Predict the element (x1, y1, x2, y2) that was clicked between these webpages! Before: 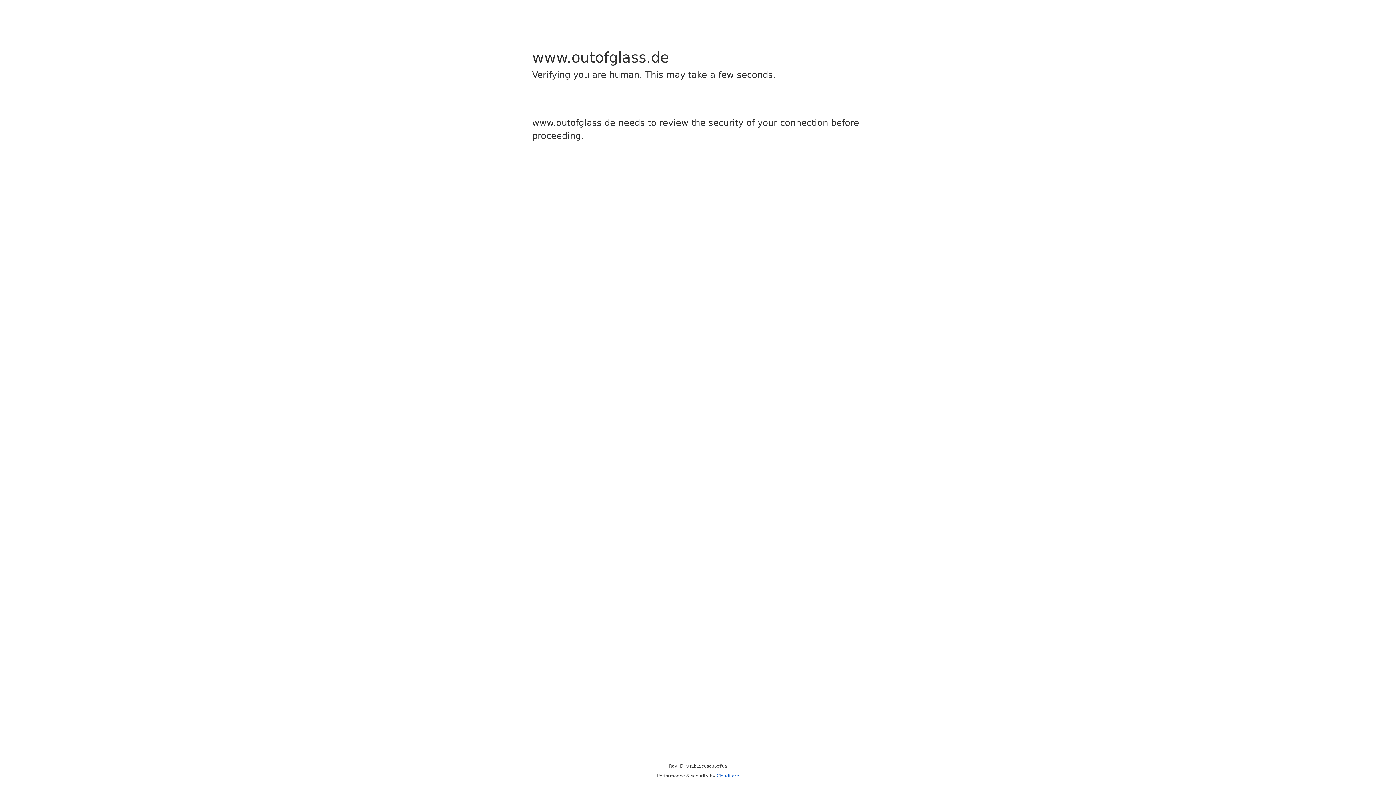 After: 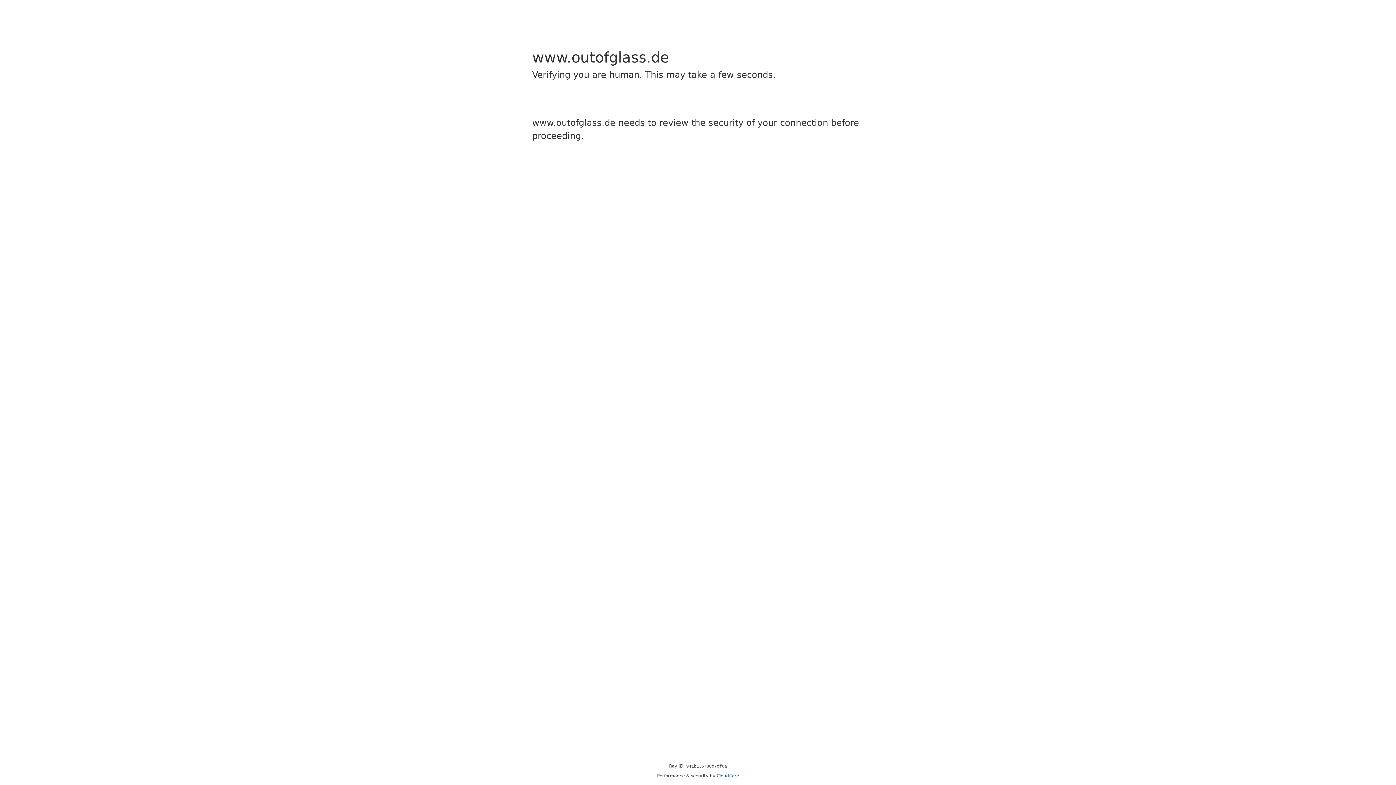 Action: label: Cloudflare bbox: (716, 773, 739, 778)